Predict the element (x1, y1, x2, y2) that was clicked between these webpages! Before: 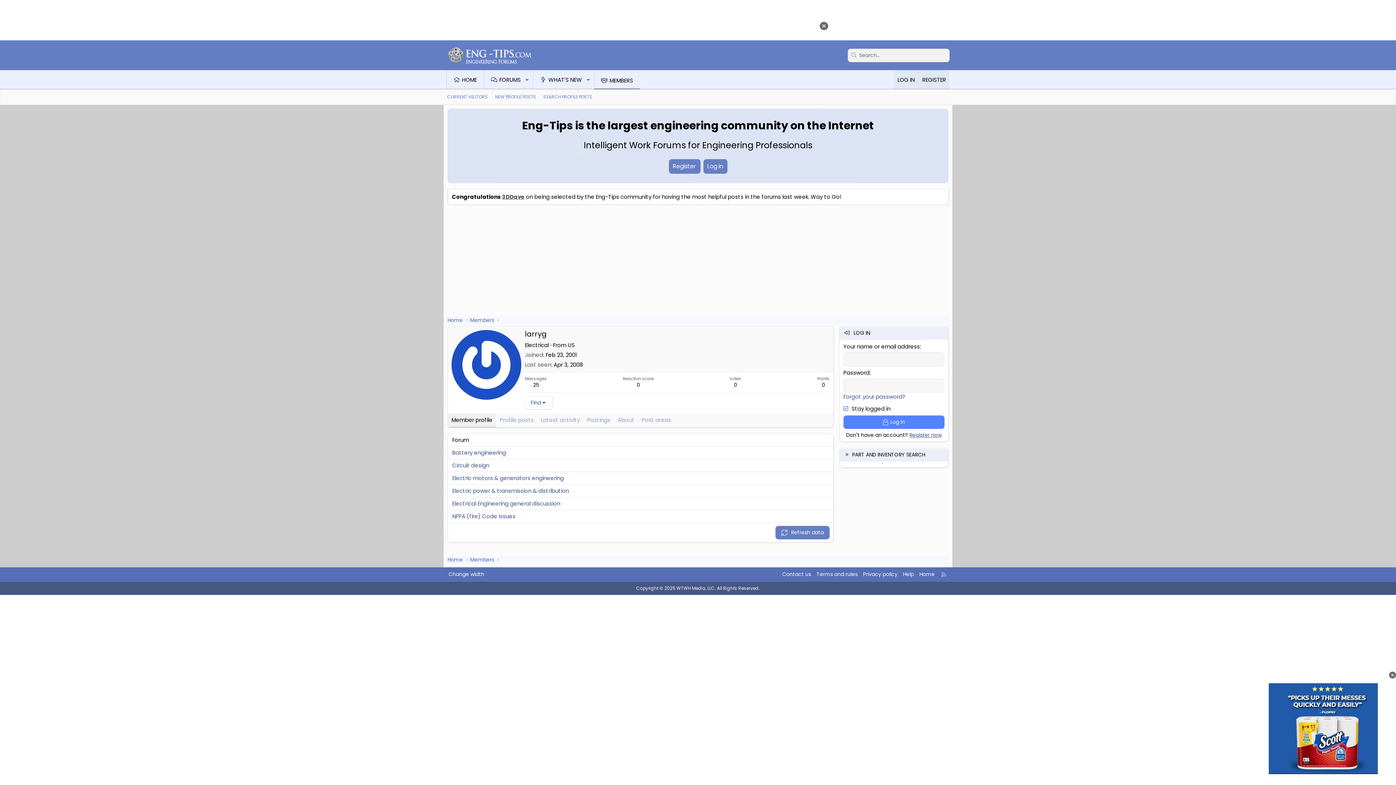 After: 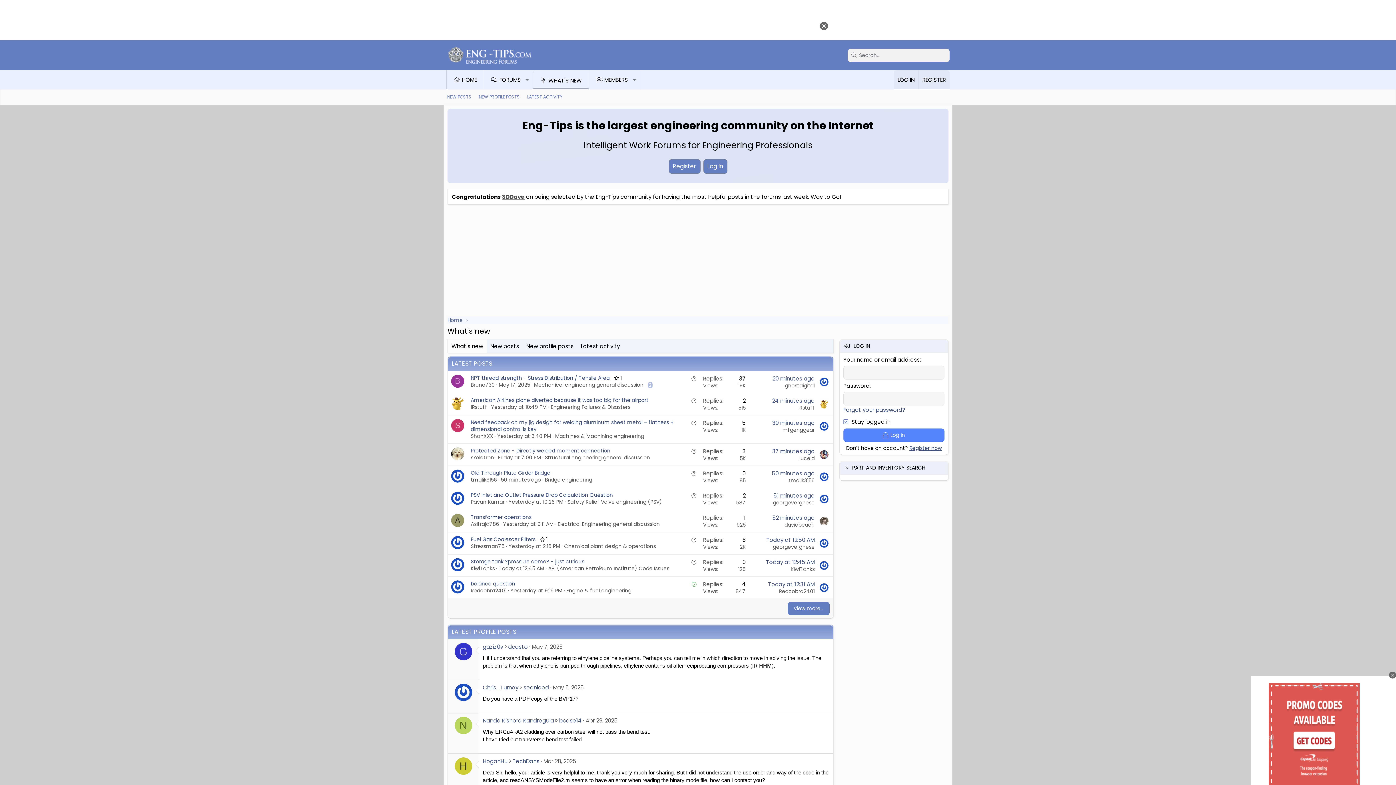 Action: label: WHAT'S NEW bbox: (533, 70, 582, 89)